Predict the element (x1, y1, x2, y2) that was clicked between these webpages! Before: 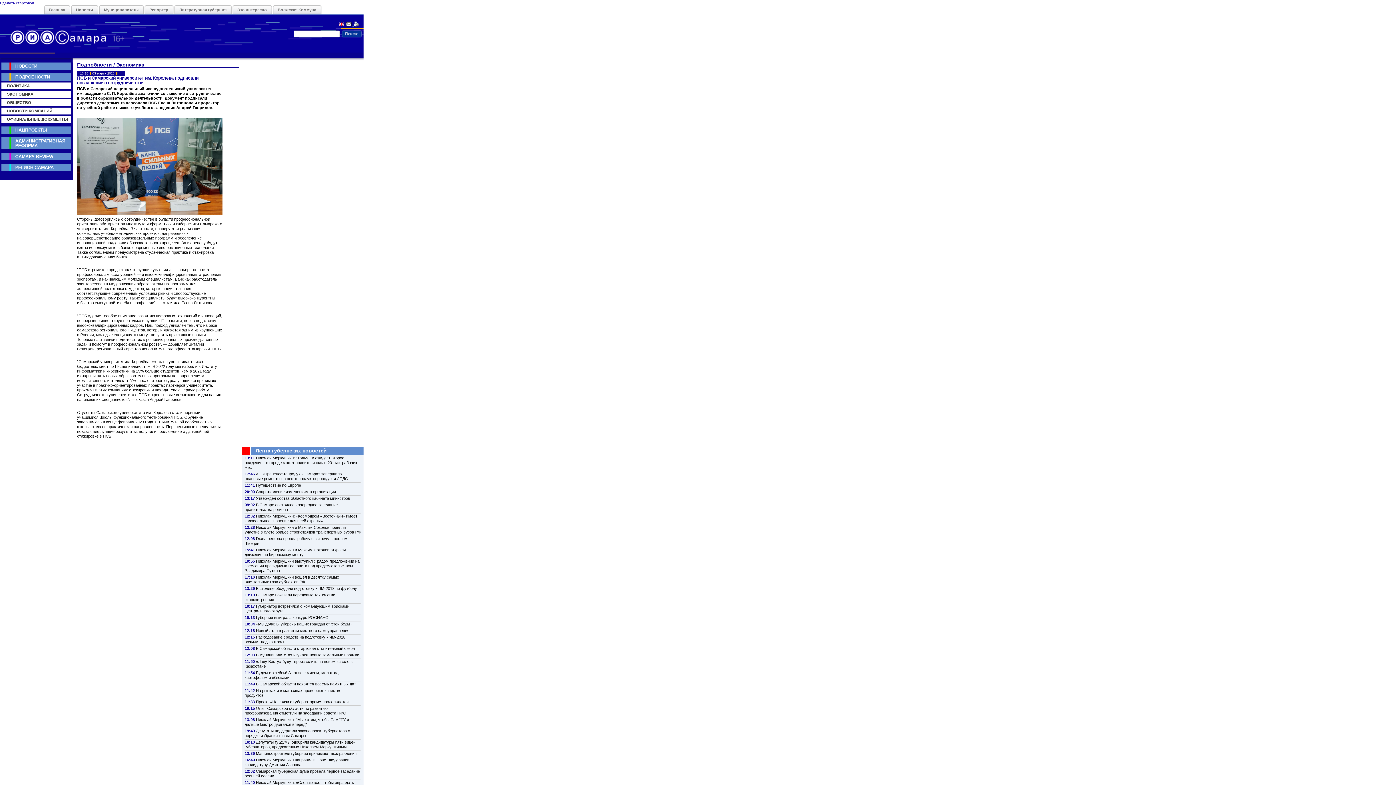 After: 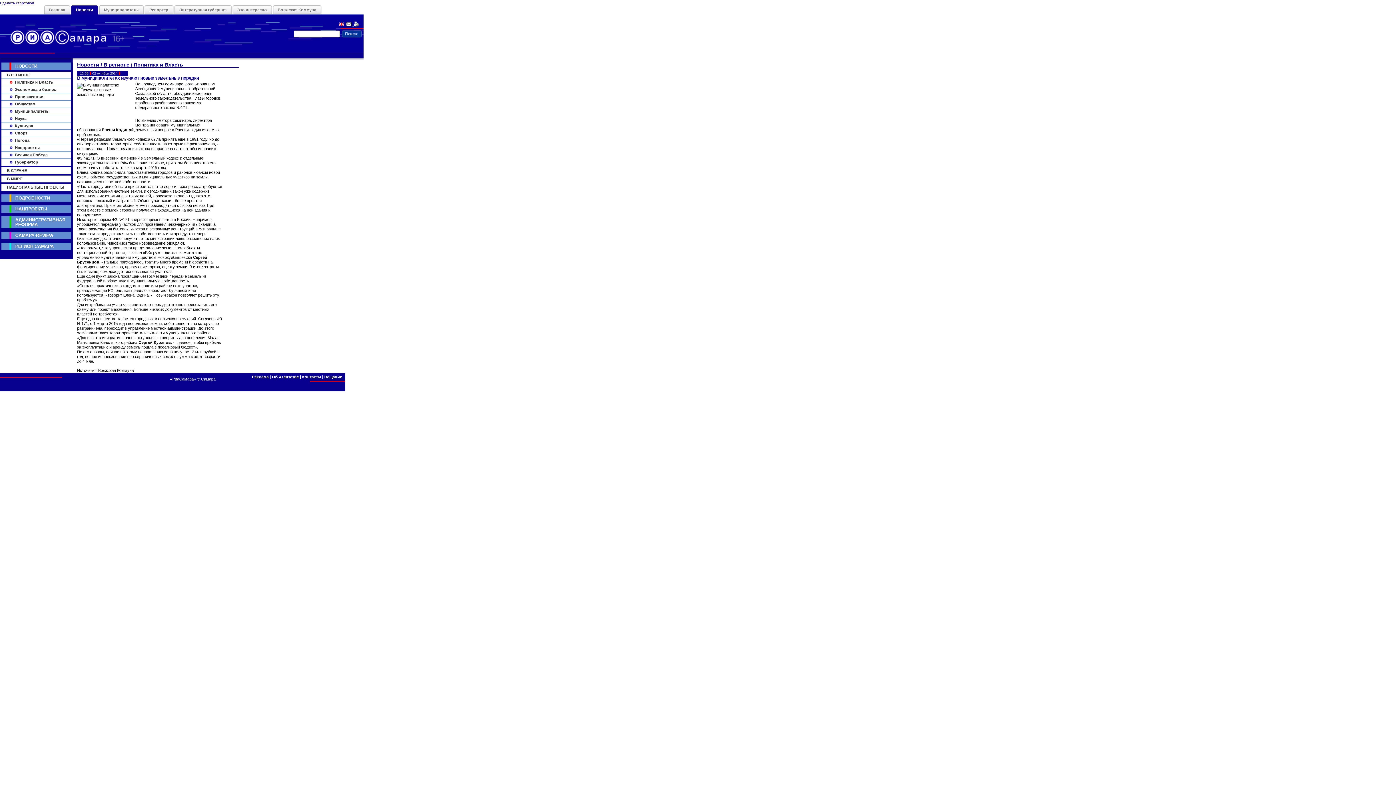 Action: label: В муниципалитетах изучают новые земельные порядки bbox: (256, 653, 359, 657)